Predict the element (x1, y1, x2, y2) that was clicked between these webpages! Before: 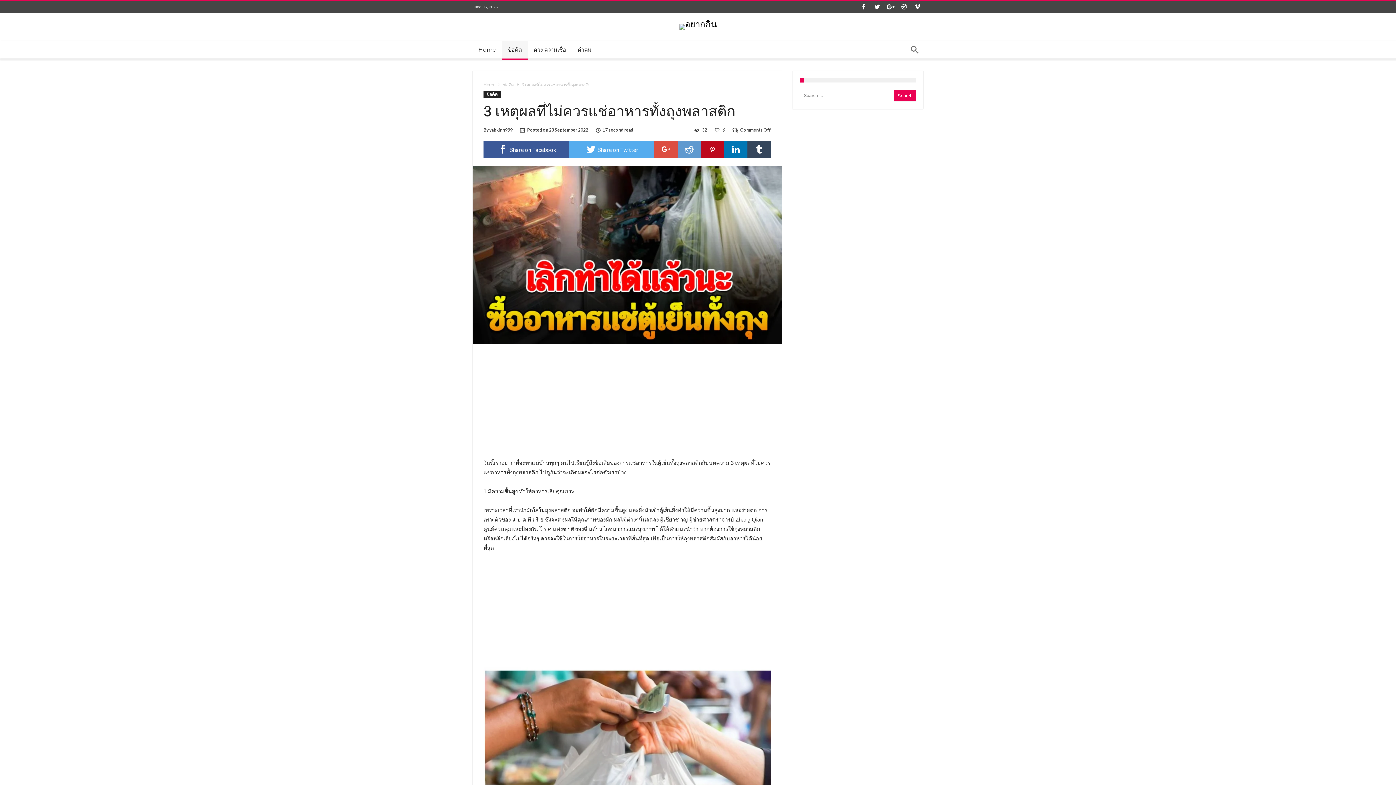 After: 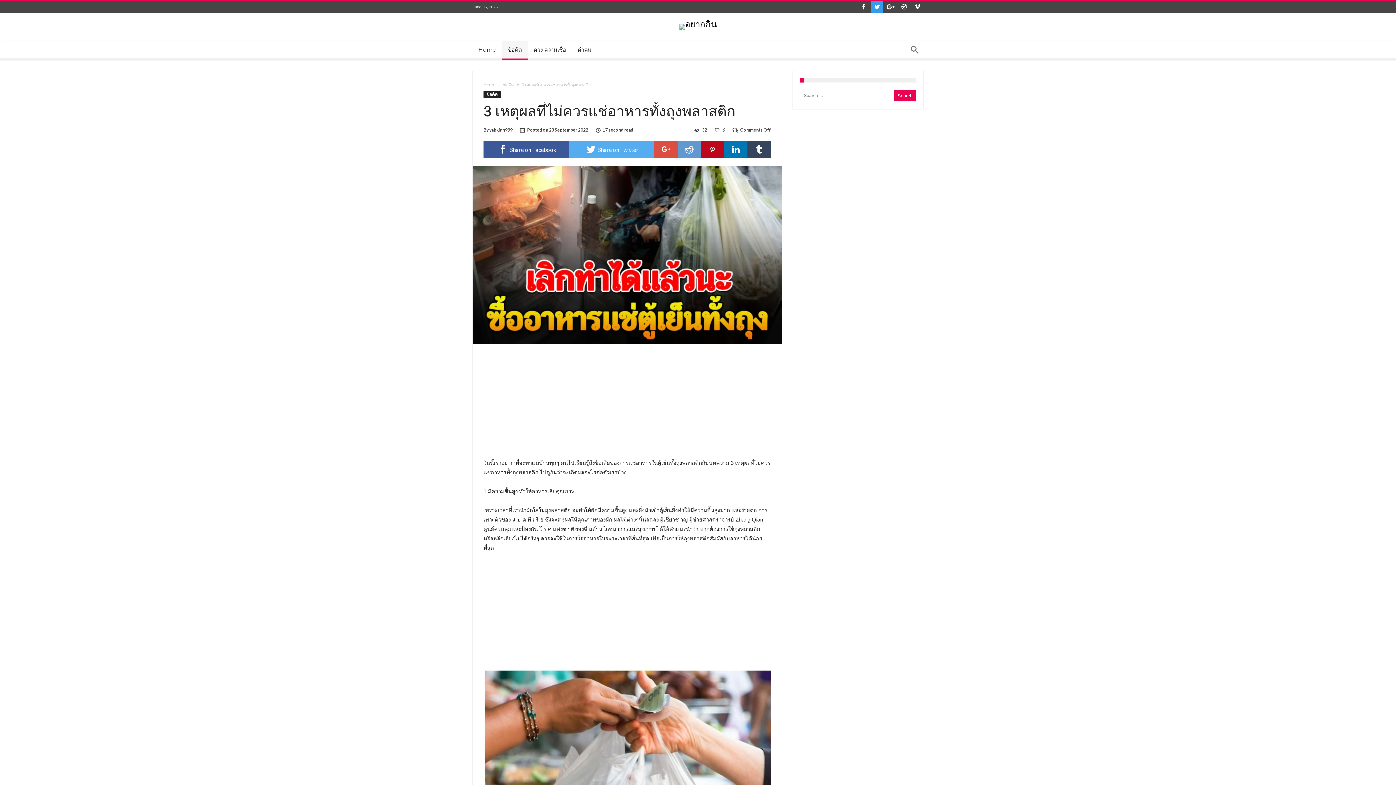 Action: bbox: (871, 1, 883, 13)